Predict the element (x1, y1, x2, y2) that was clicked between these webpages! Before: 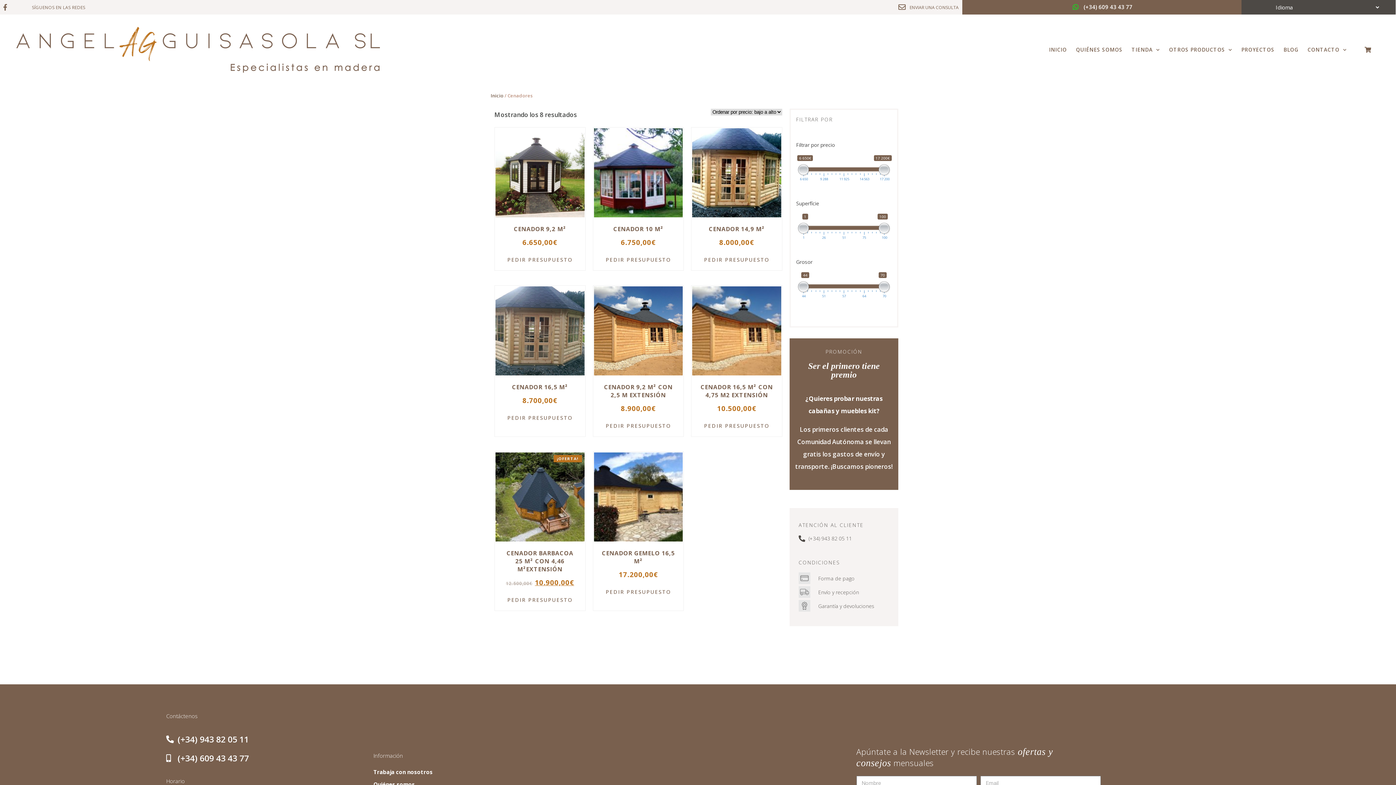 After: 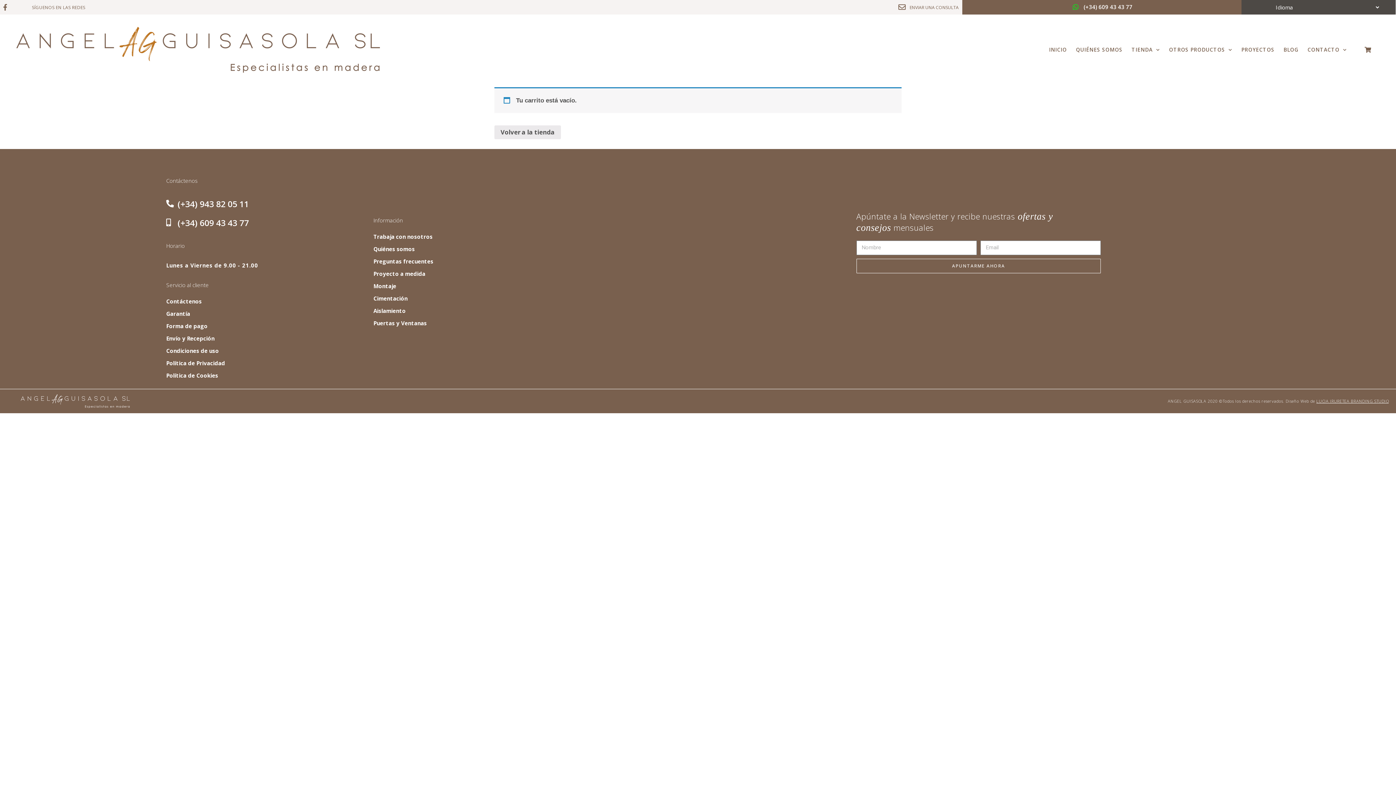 Action: bbox: (1365, 46, 1371, 52)